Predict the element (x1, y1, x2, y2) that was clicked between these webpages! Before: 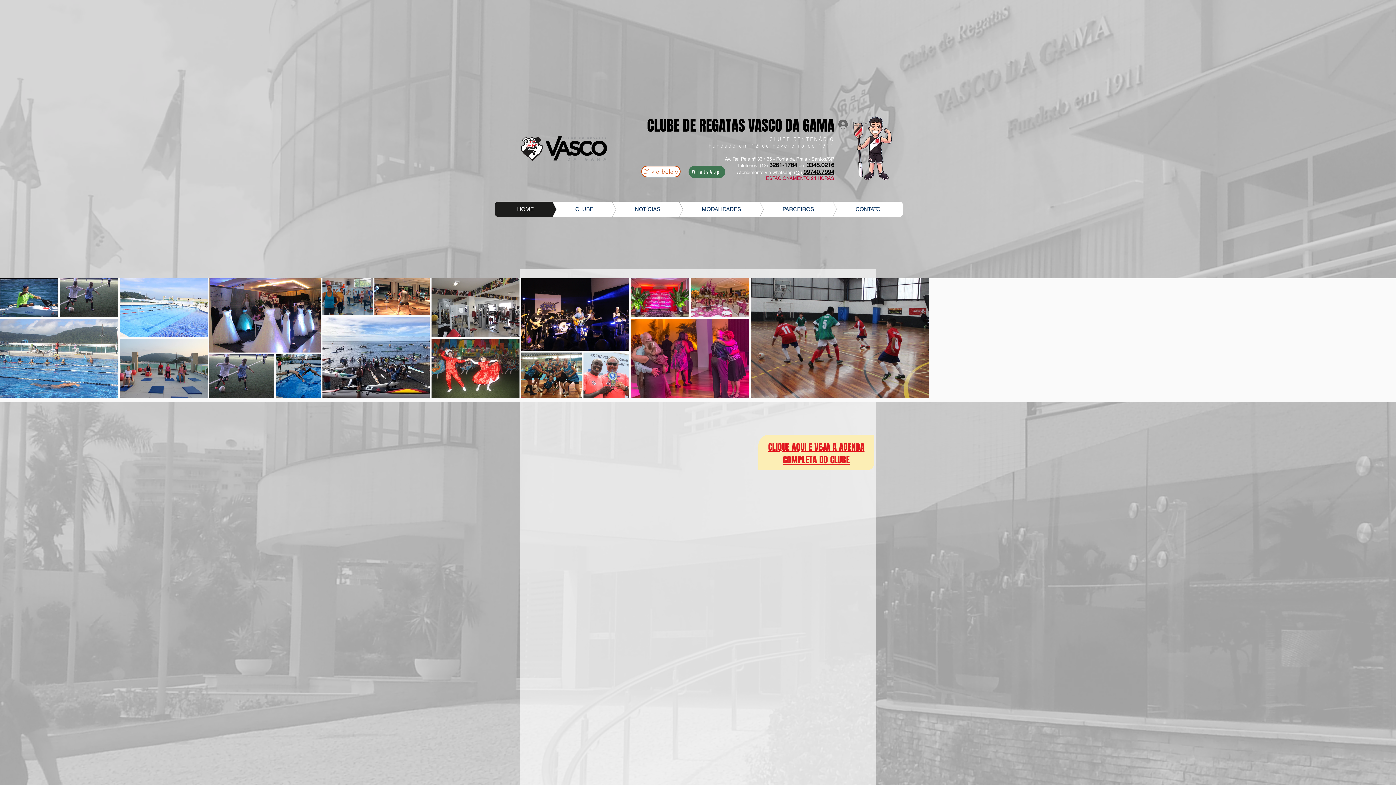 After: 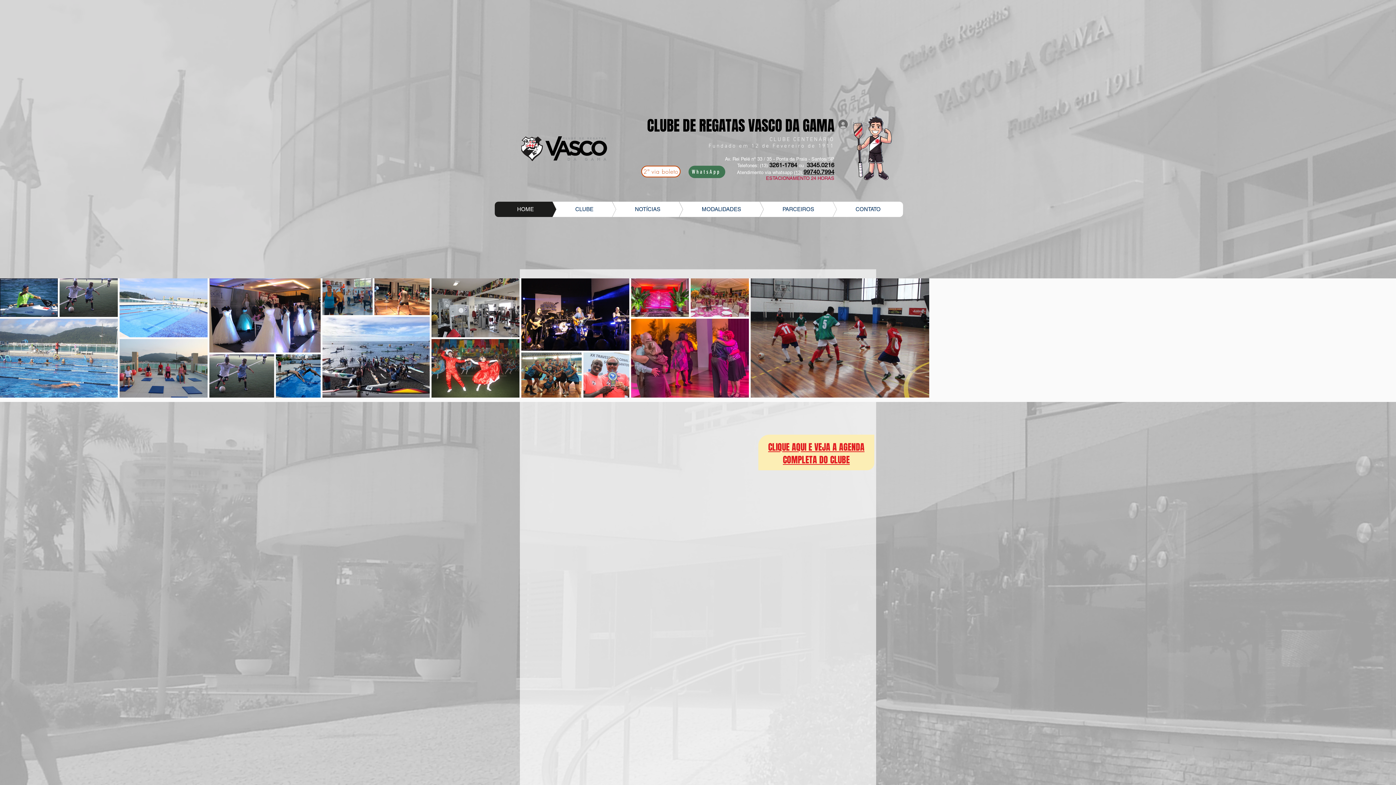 Action: bbox: (494, 201, 556, 217) label: HOME